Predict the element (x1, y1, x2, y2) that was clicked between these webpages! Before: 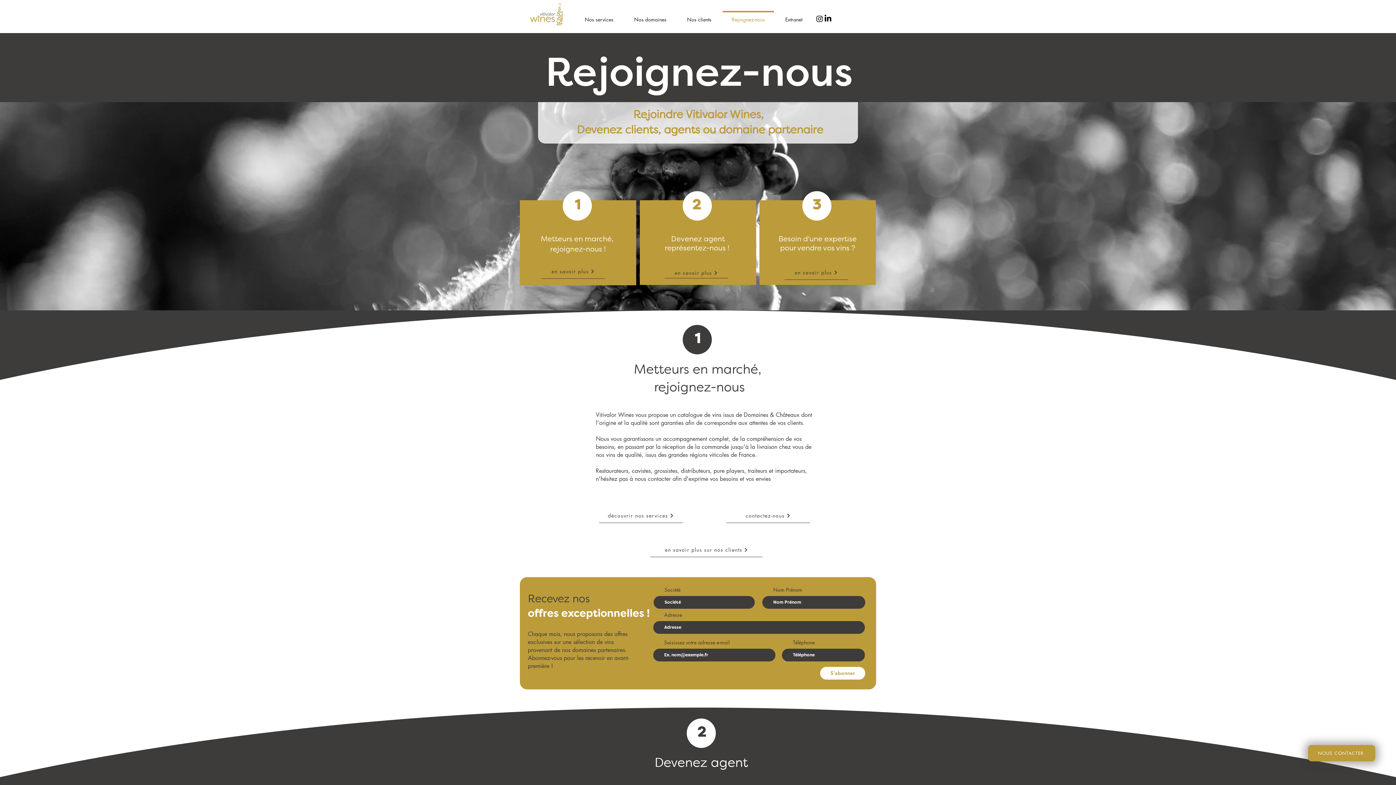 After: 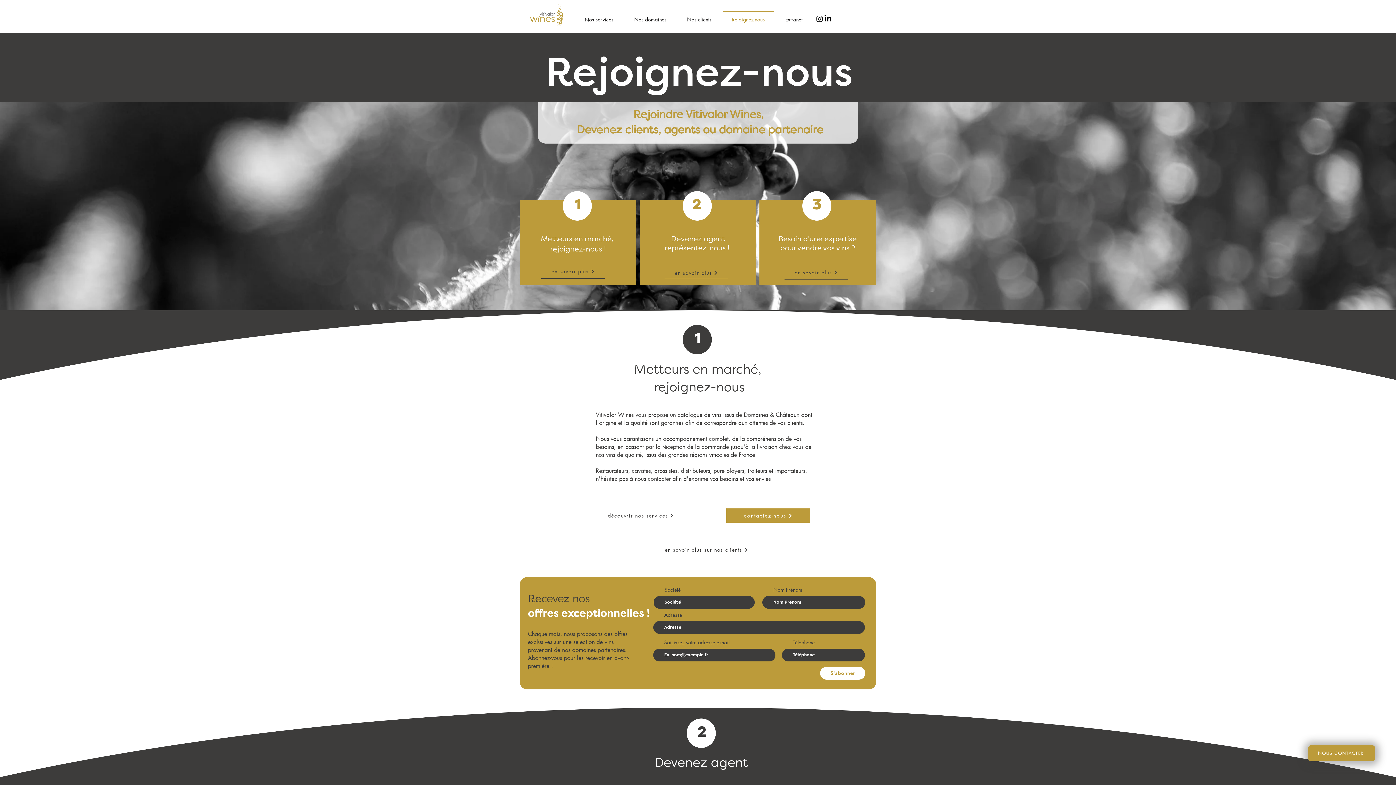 Action: bbox: (726, 508, 810, 523) label: contactez-nous